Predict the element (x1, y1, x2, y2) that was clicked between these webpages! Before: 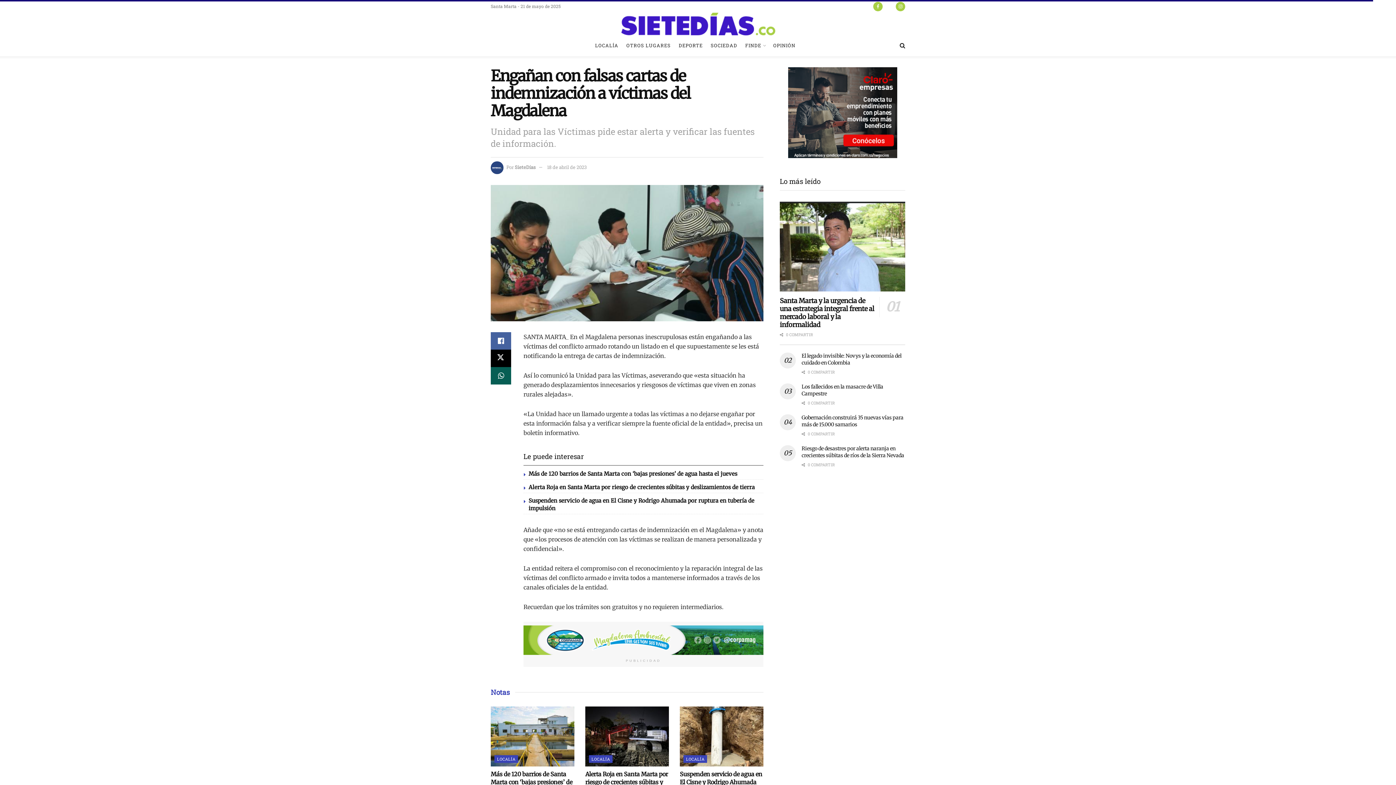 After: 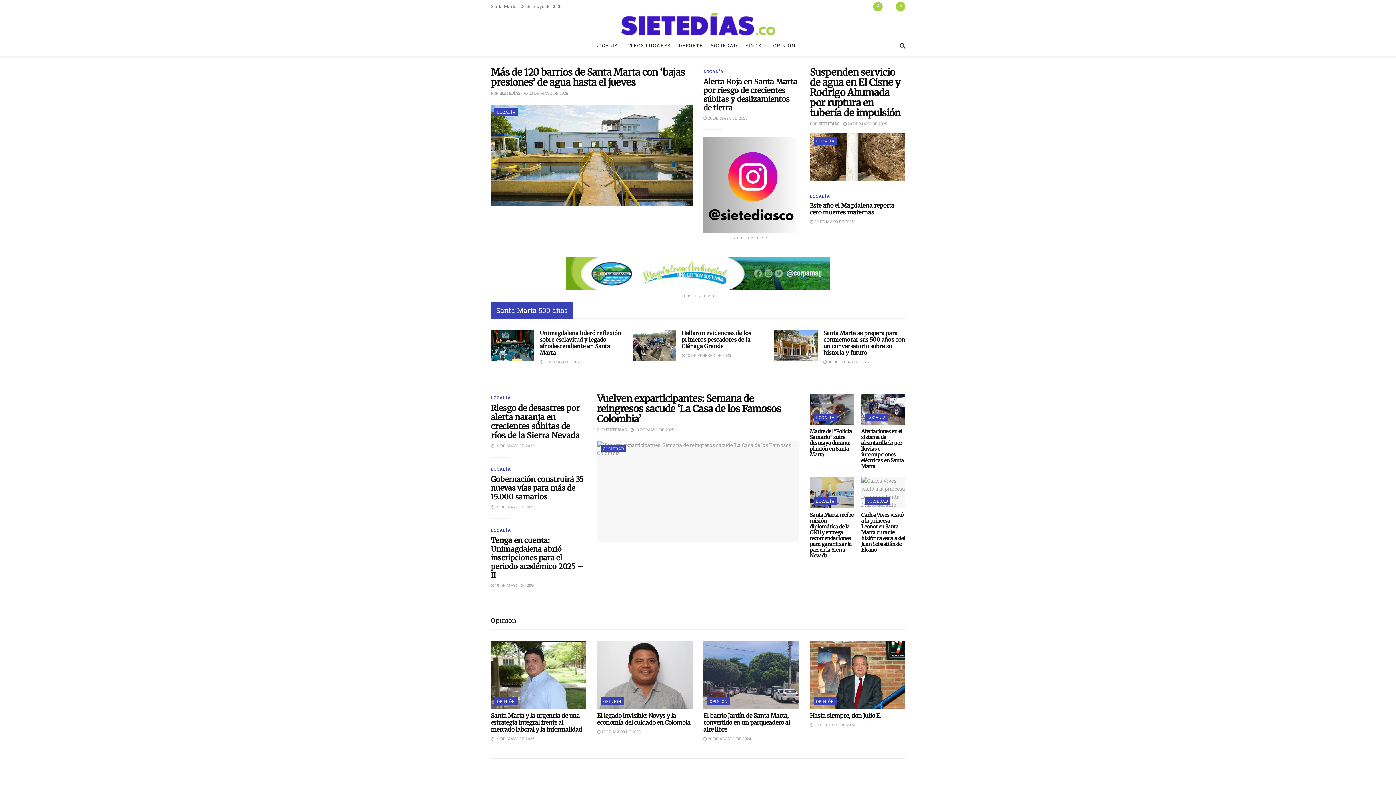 Action: bbox: (614, 8, 781, 38)